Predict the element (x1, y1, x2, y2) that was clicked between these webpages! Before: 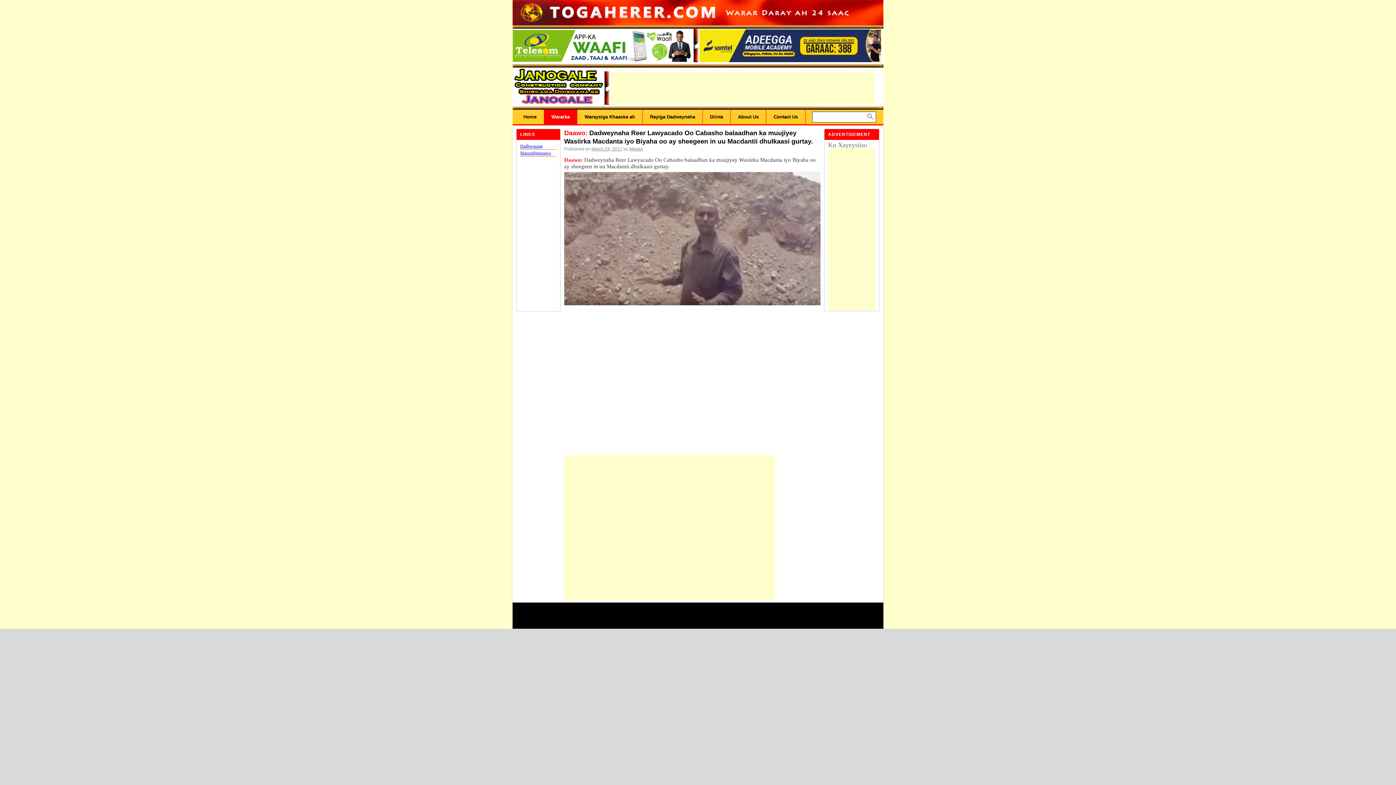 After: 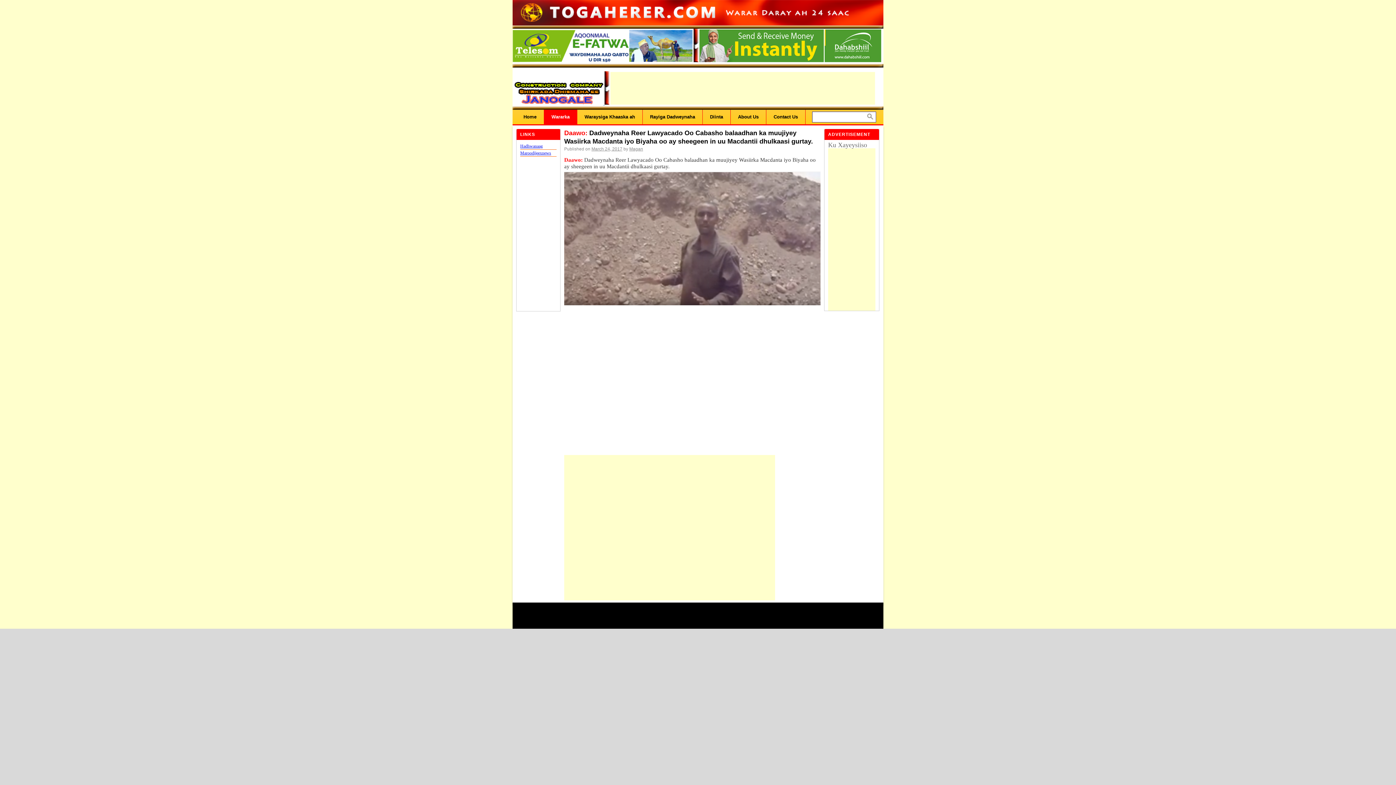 Action: bbox: (520, 143, 542, 148) label: Hadhwanaag